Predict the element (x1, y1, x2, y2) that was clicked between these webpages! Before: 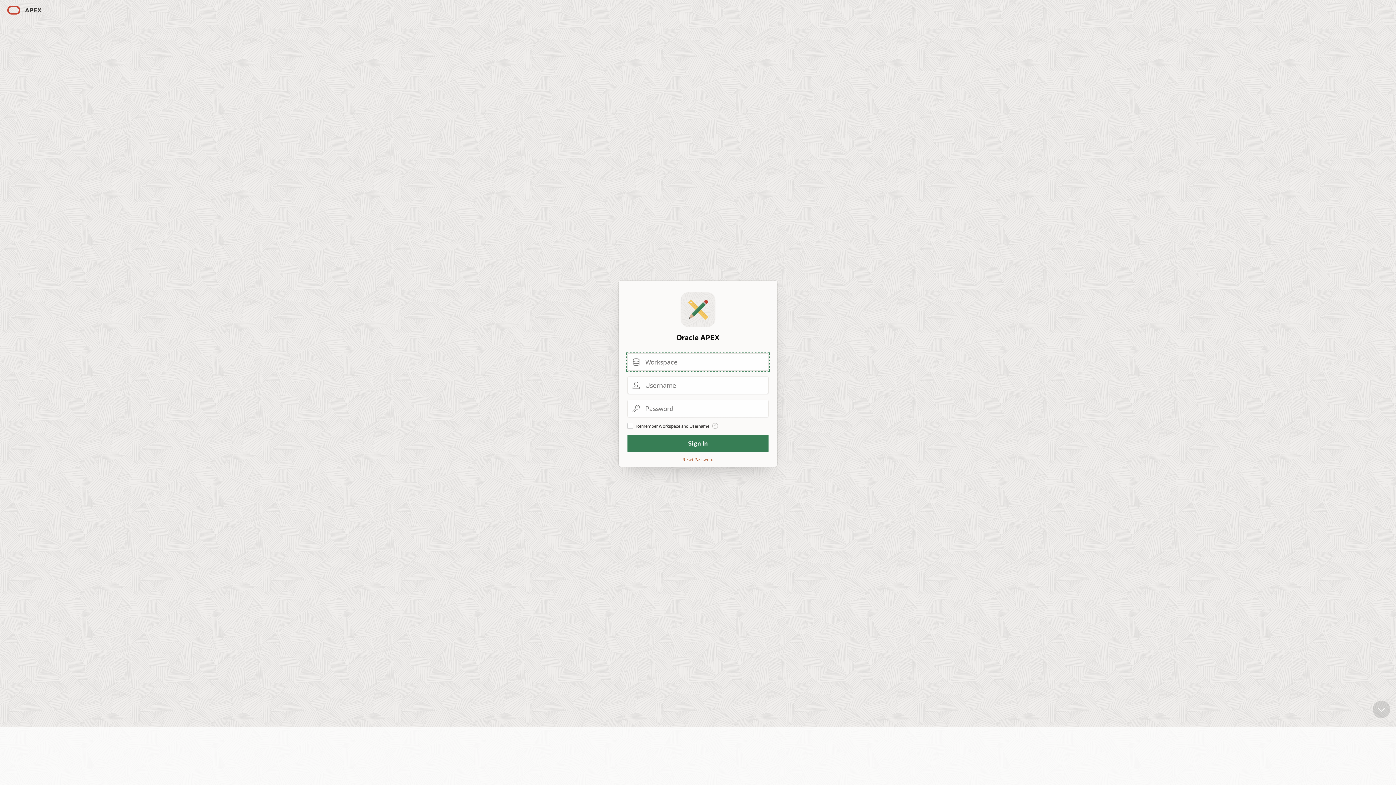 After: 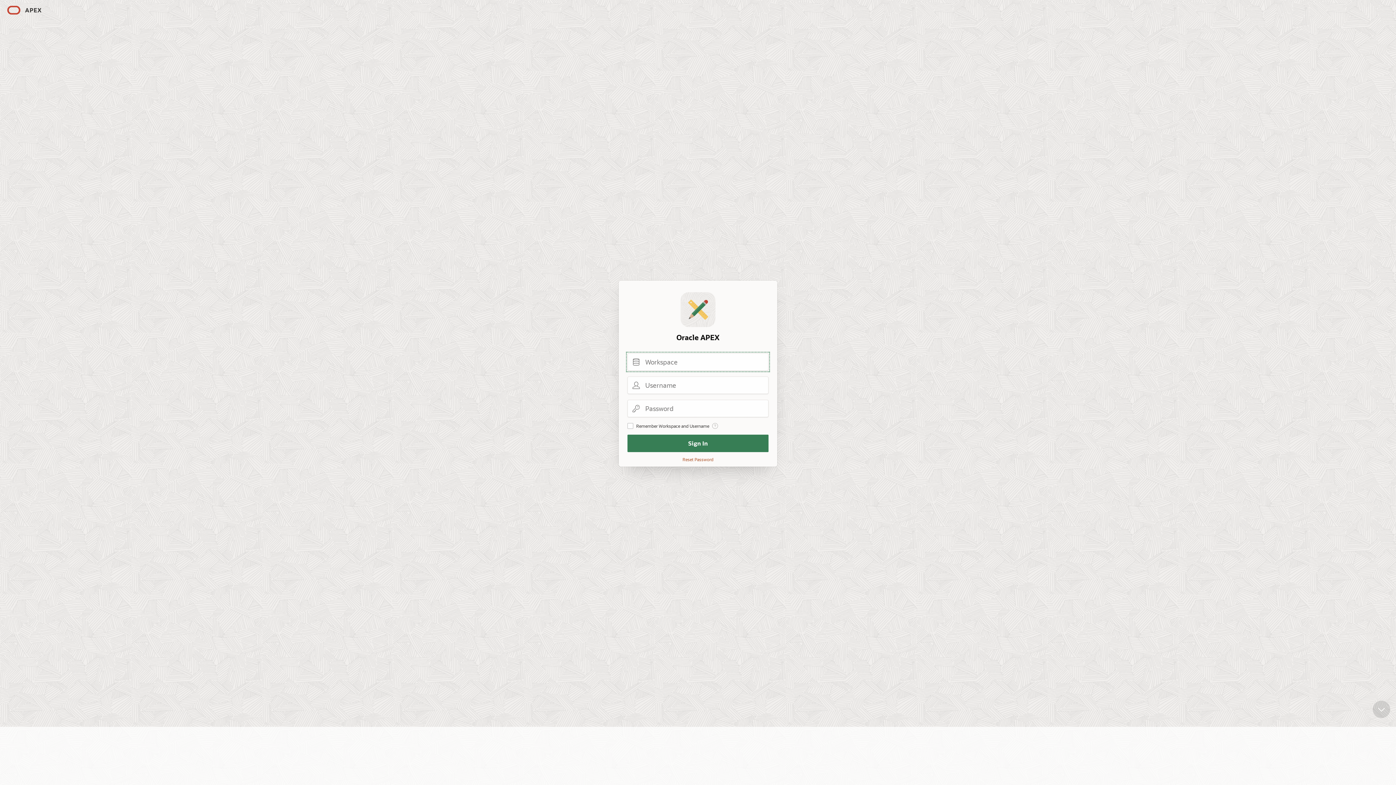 Action: bbox: (2, 2, 45, 18)